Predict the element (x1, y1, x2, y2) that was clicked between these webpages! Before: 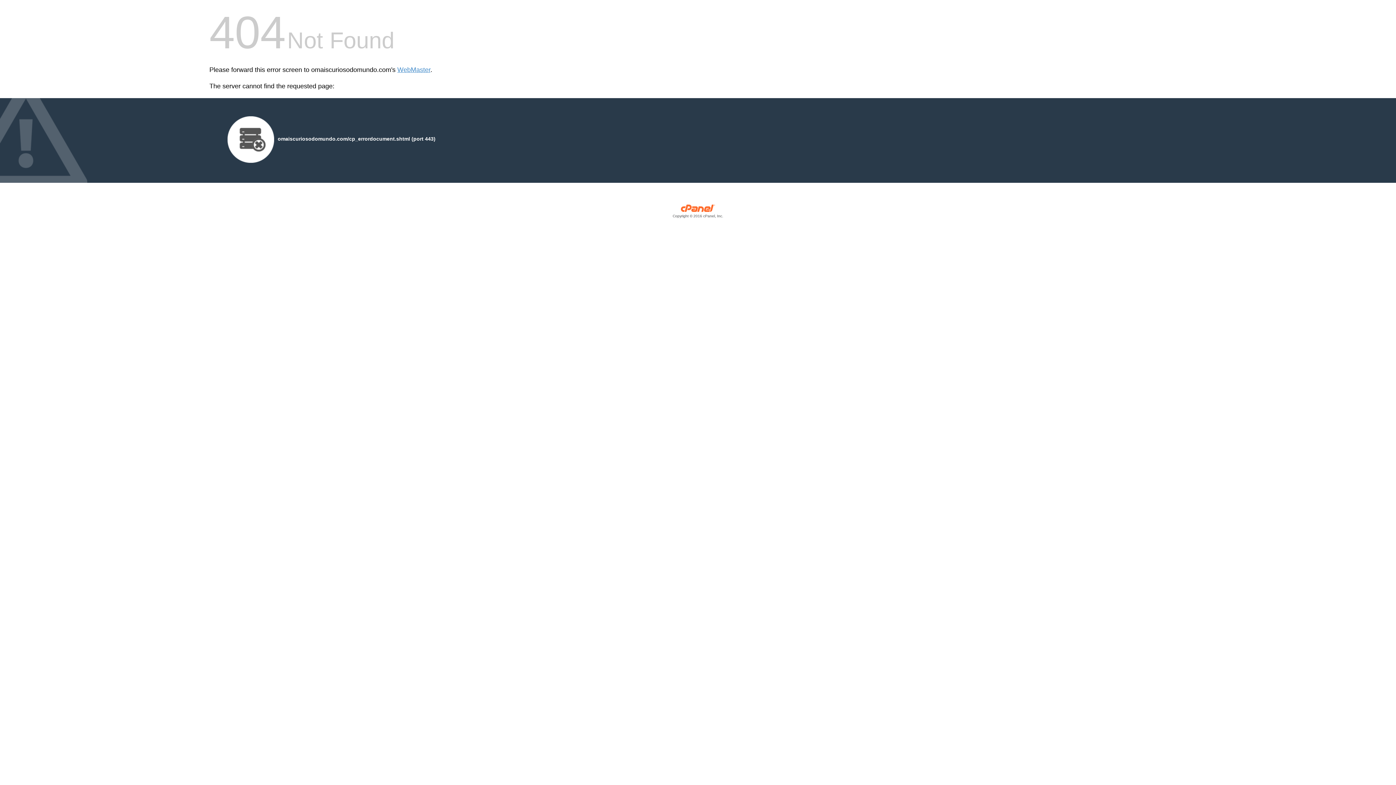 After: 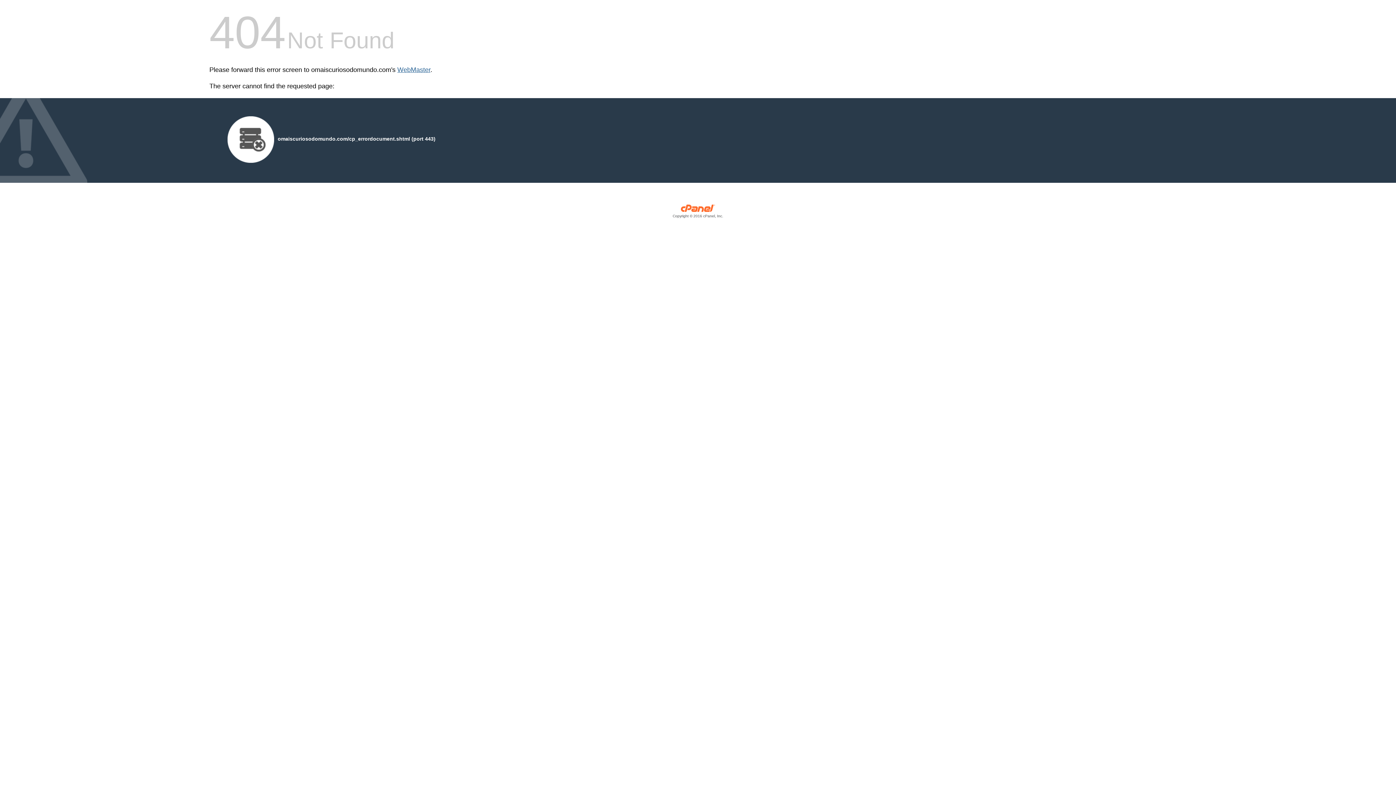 Action: label: WebMaster bbox: (397, 66, 430, 73)